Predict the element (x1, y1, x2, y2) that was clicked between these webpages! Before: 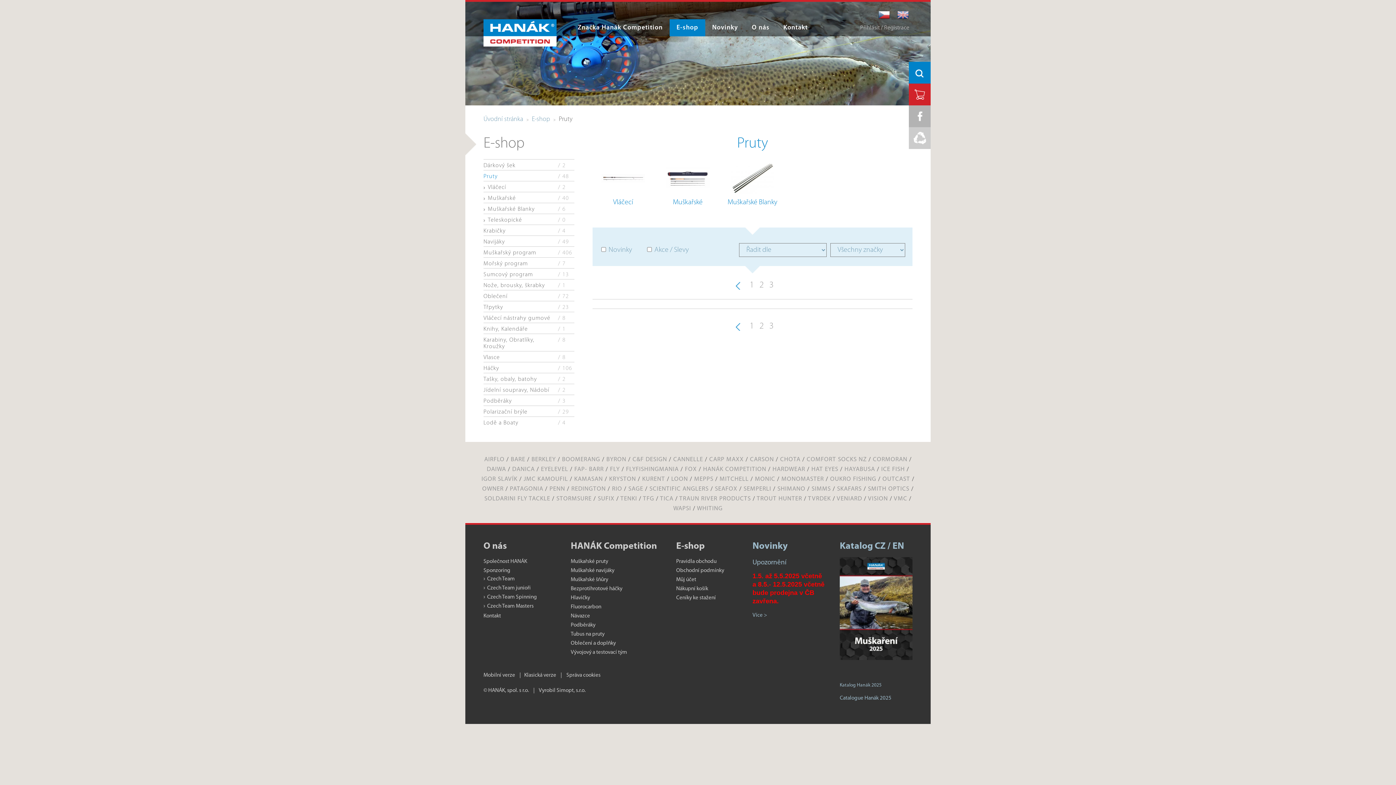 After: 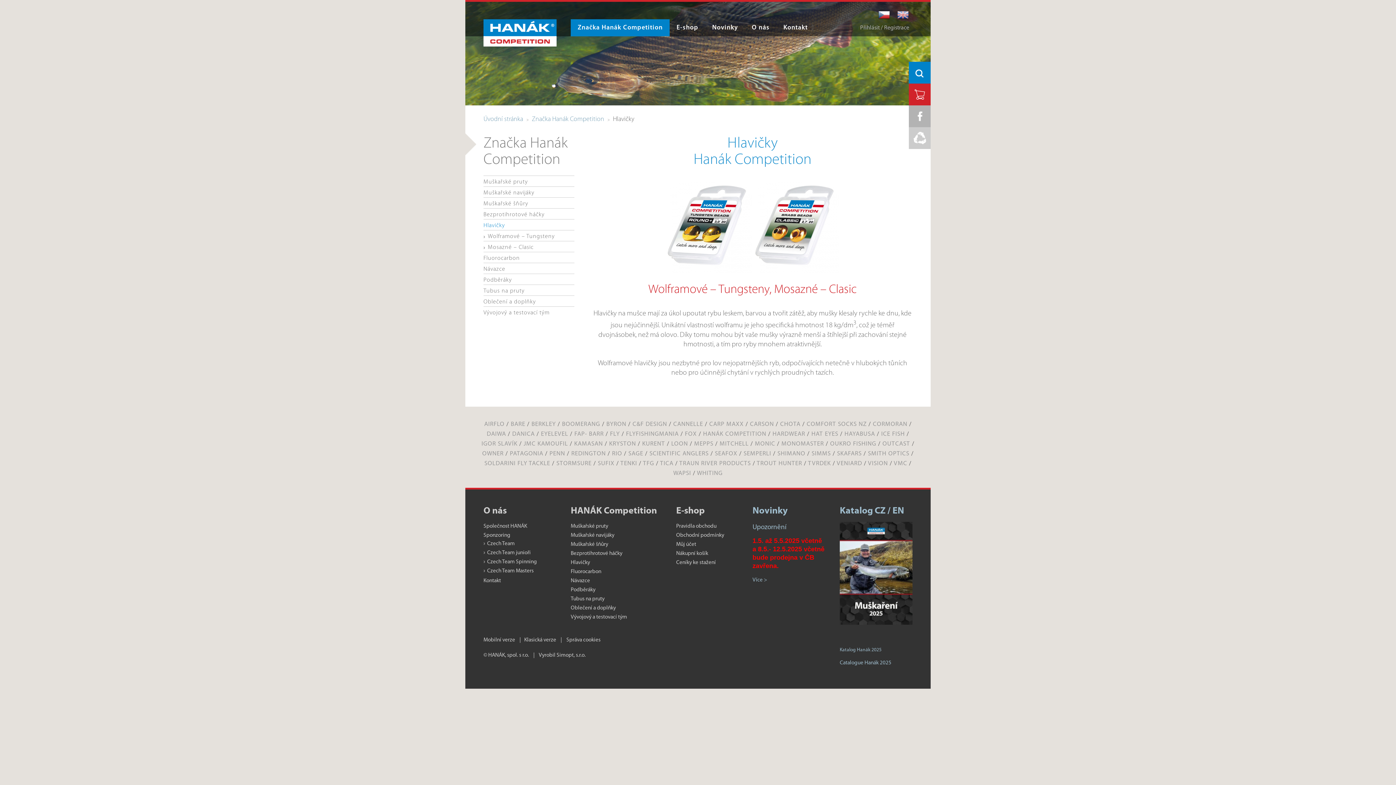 Action: bbox: (570, 595, 590, 601) label: Hlavičky